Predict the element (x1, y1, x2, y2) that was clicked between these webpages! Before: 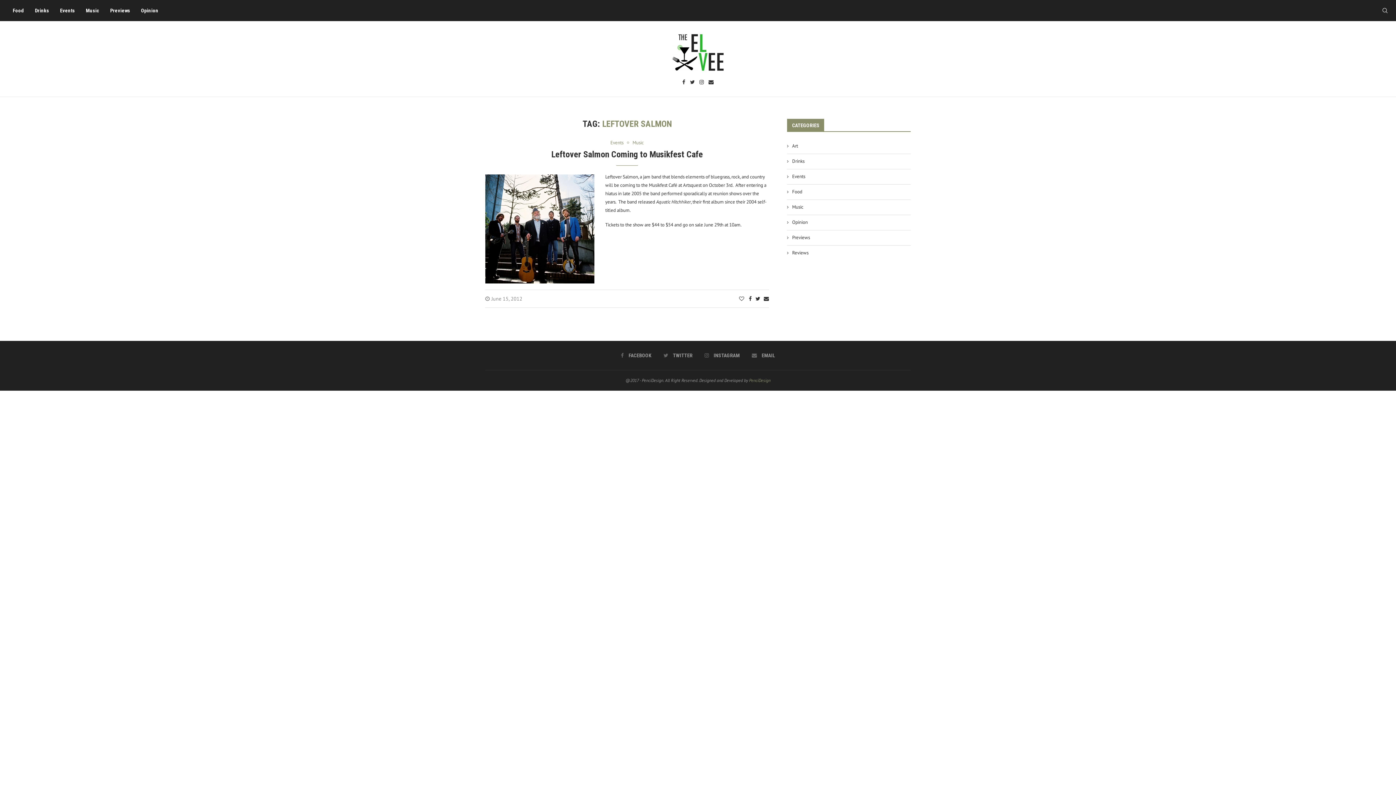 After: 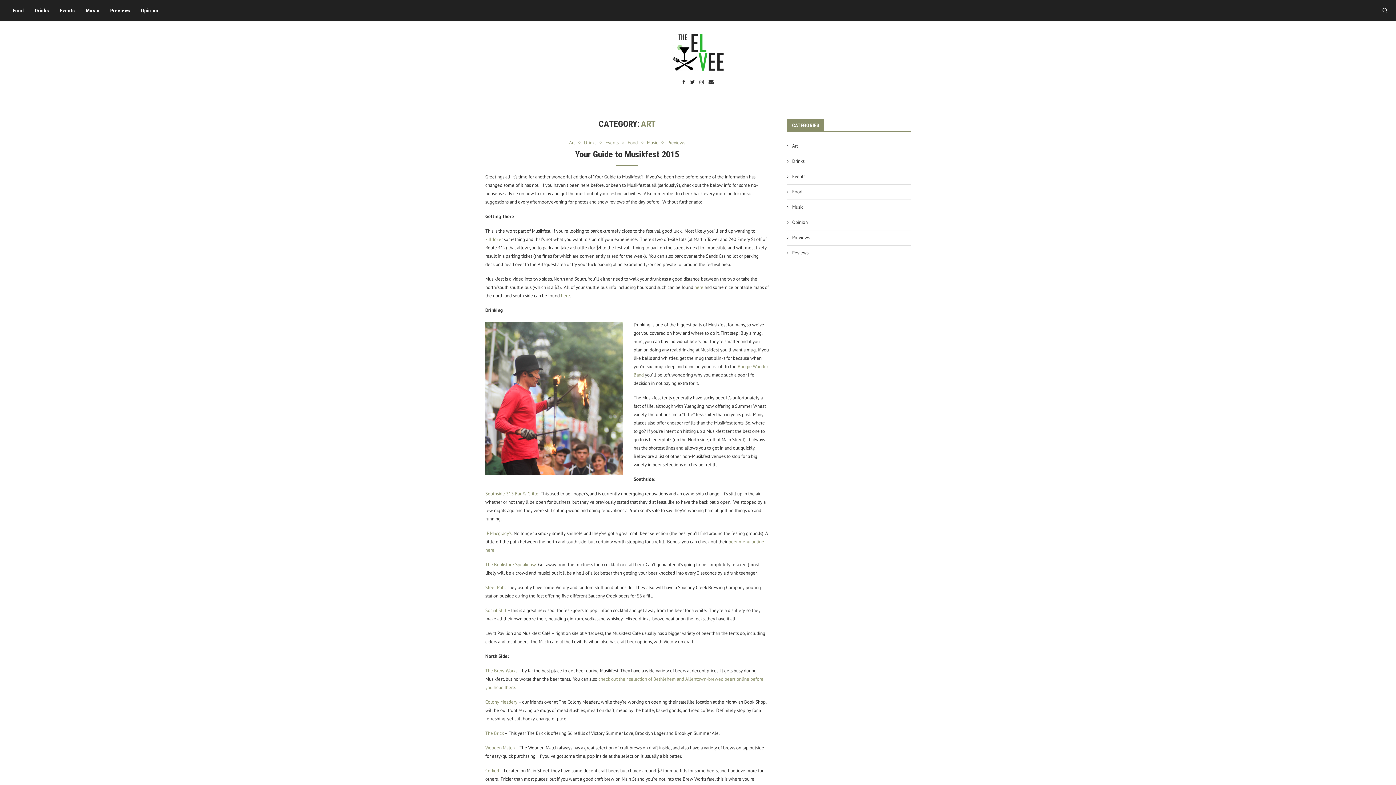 Action: label: Art bbox: (787, 142, 910, 149)